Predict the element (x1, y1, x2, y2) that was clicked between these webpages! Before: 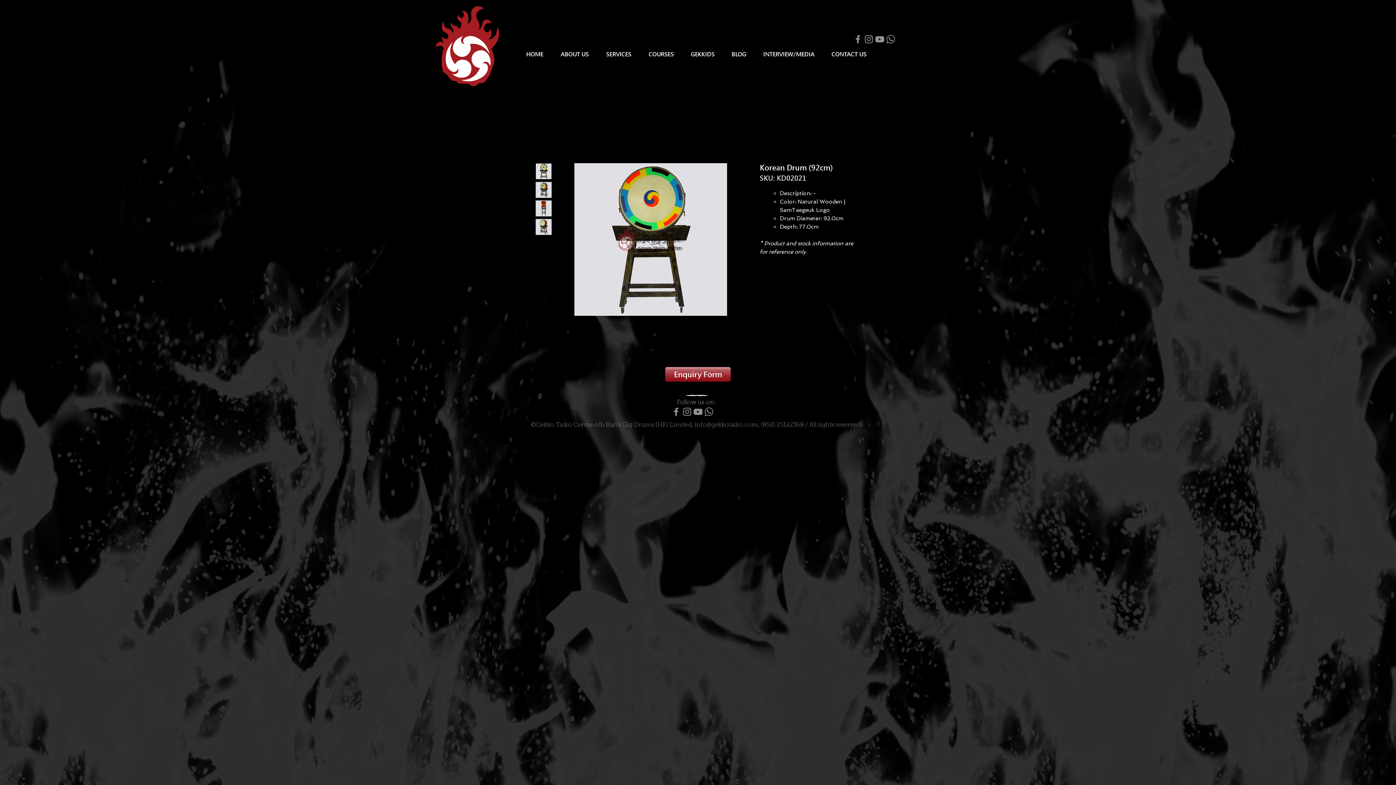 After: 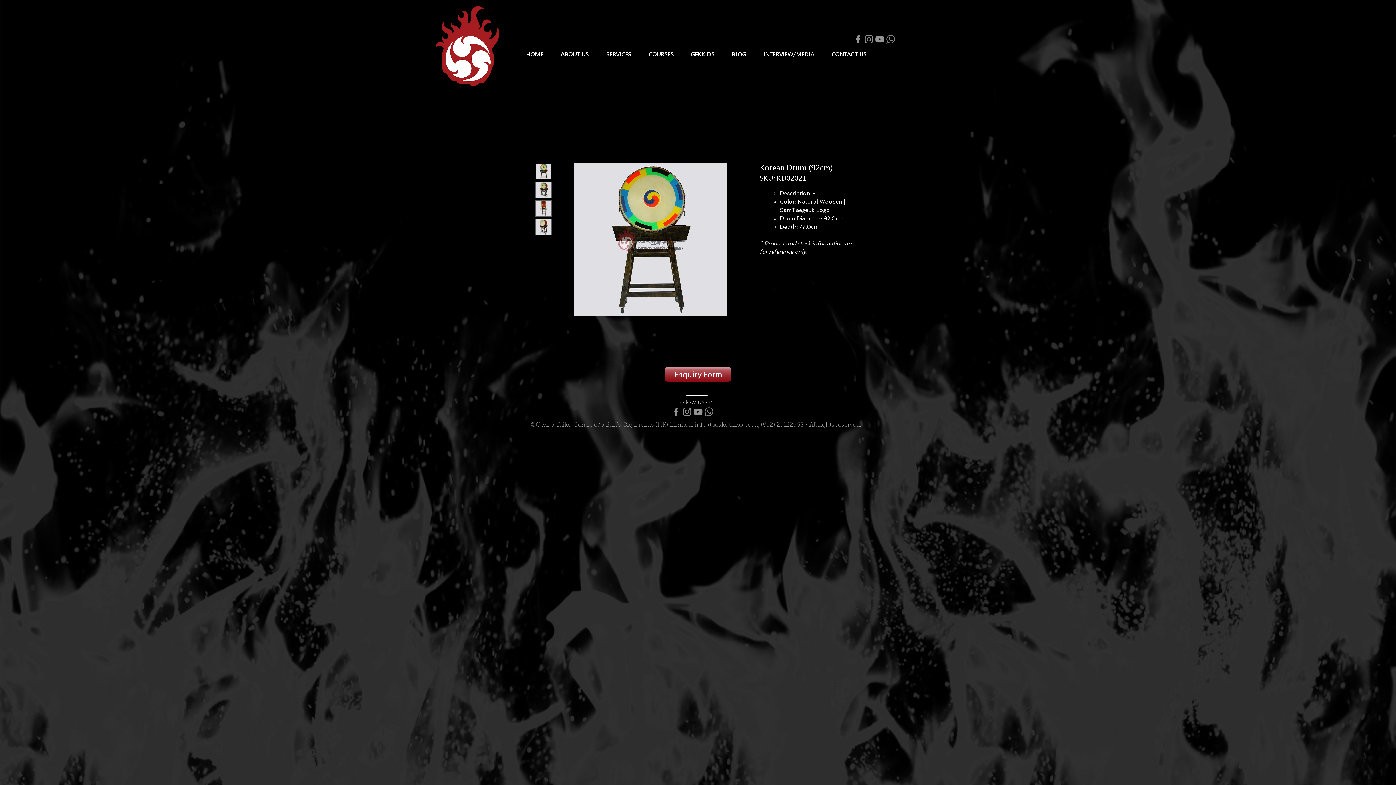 Action: bbox: (535, 200, 552, 216)